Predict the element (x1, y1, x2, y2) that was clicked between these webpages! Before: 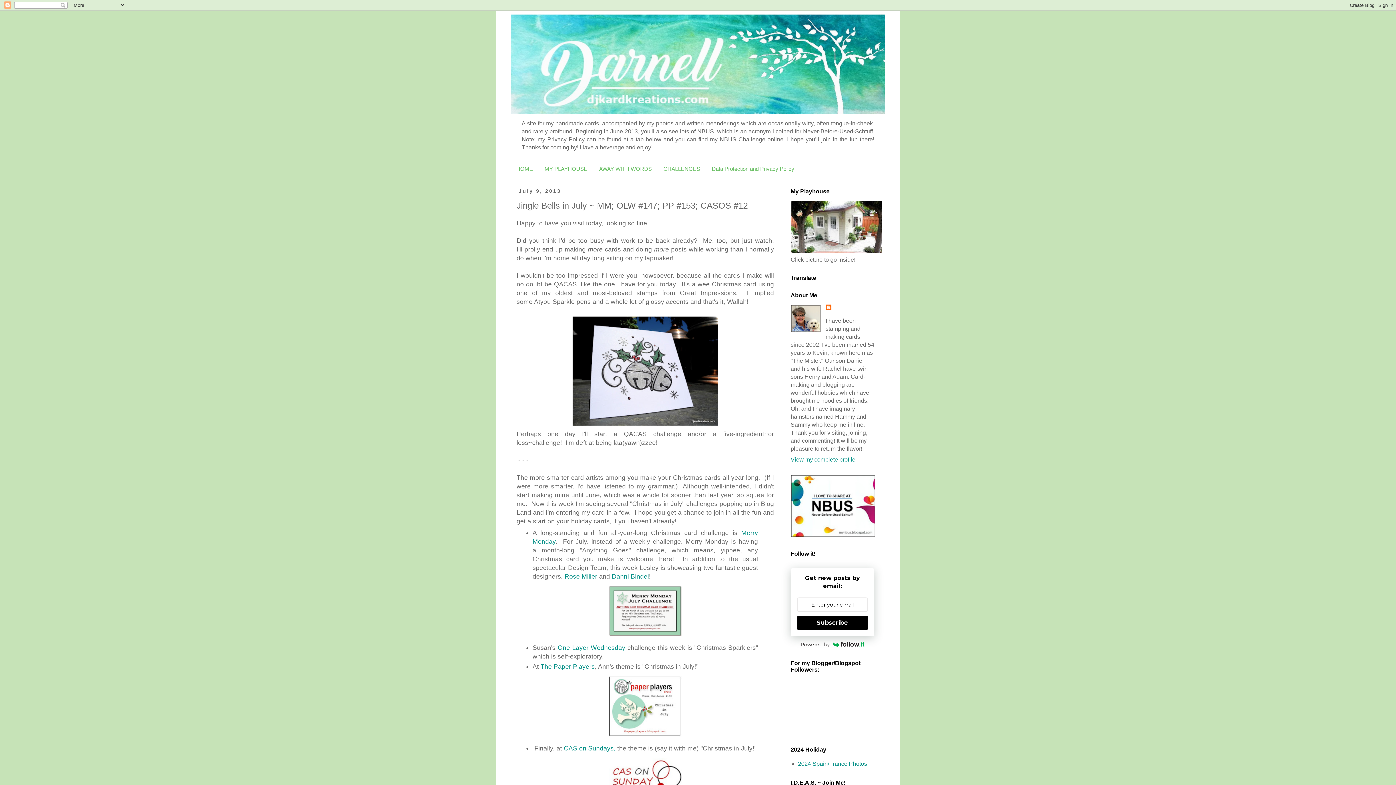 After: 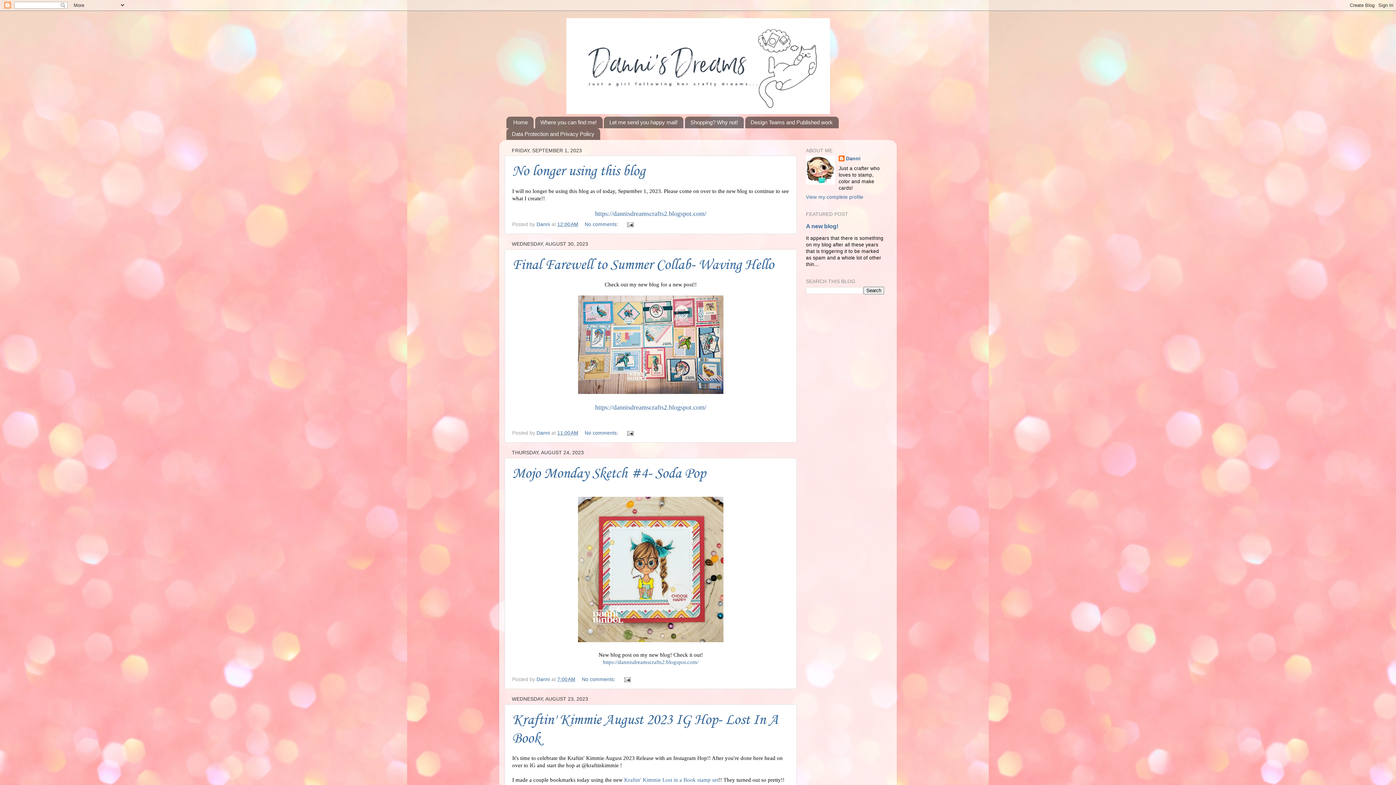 Action: label: Danni Bindel bbox: (612, 573, 649, 580)